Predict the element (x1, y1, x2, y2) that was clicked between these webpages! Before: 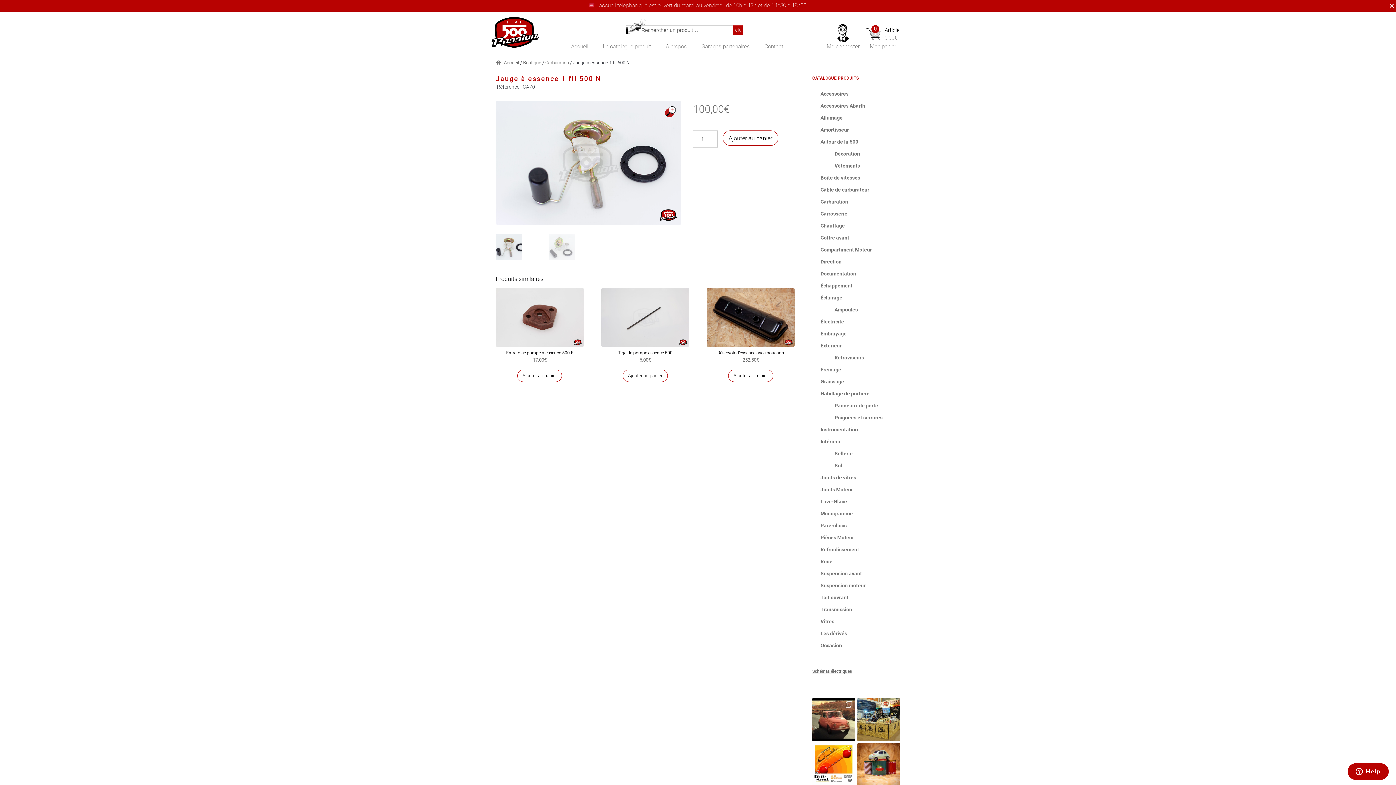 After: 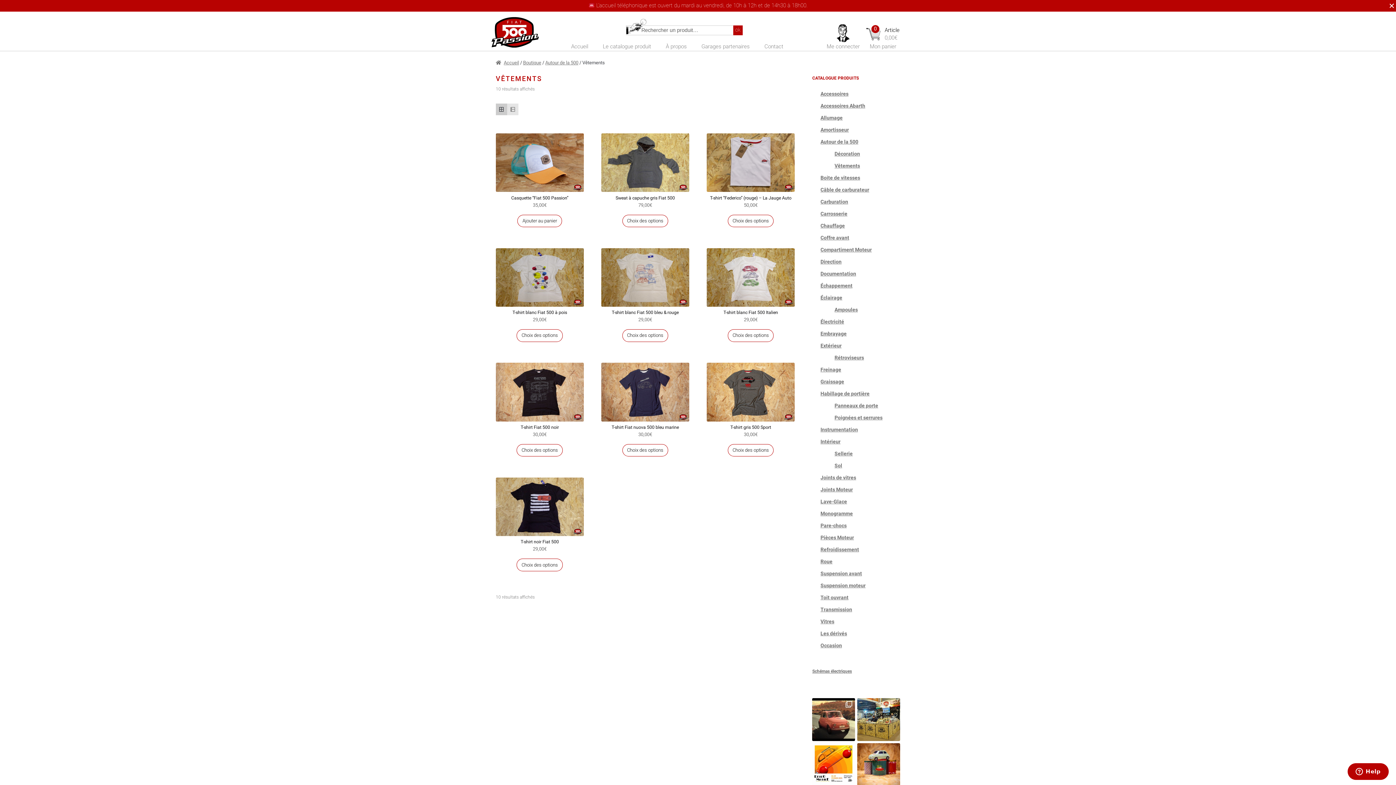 Action: bbox: (834, 162, 860, 168) label: Vêtements